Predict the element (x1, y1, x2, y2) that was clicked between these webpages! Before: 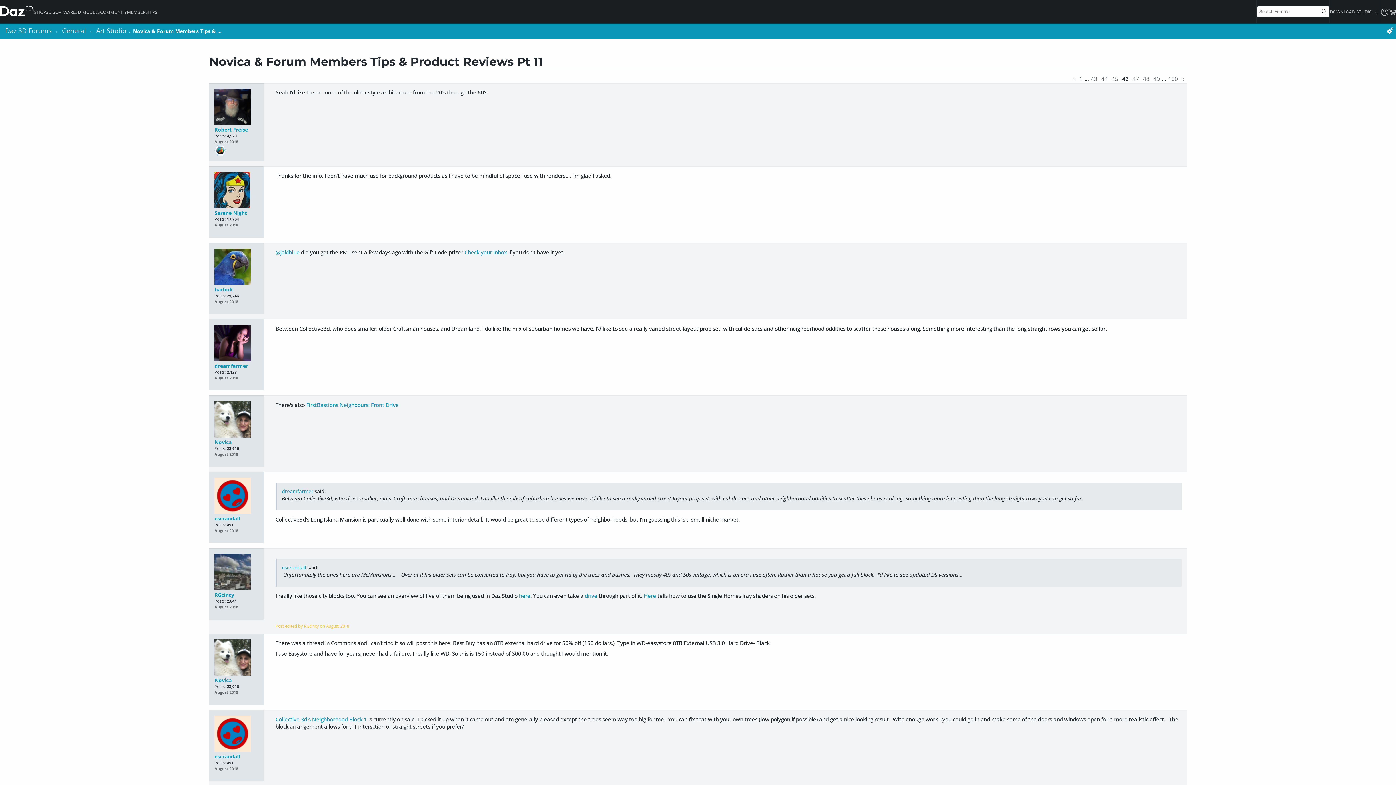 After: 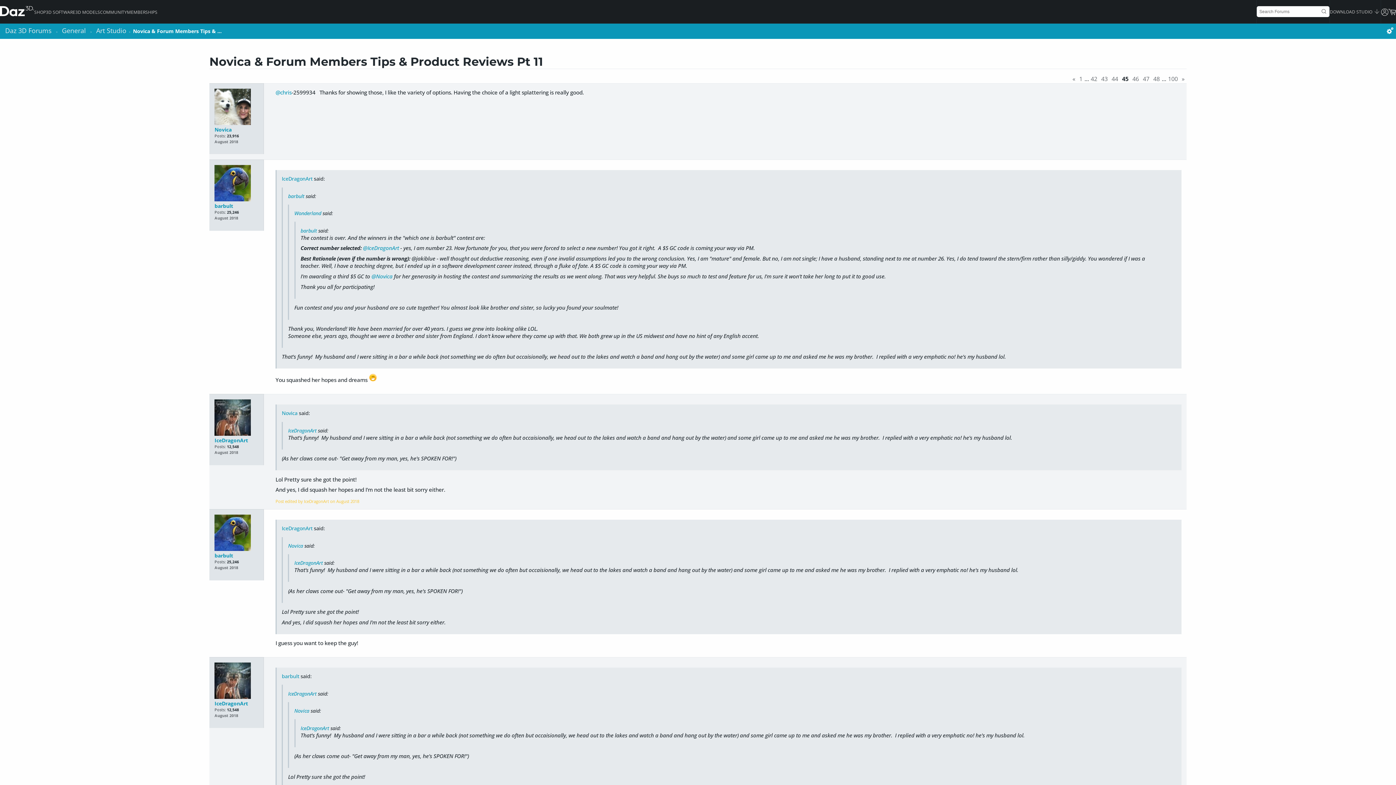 Action: bbox: (1111, 74, 1118, 82) label: 45